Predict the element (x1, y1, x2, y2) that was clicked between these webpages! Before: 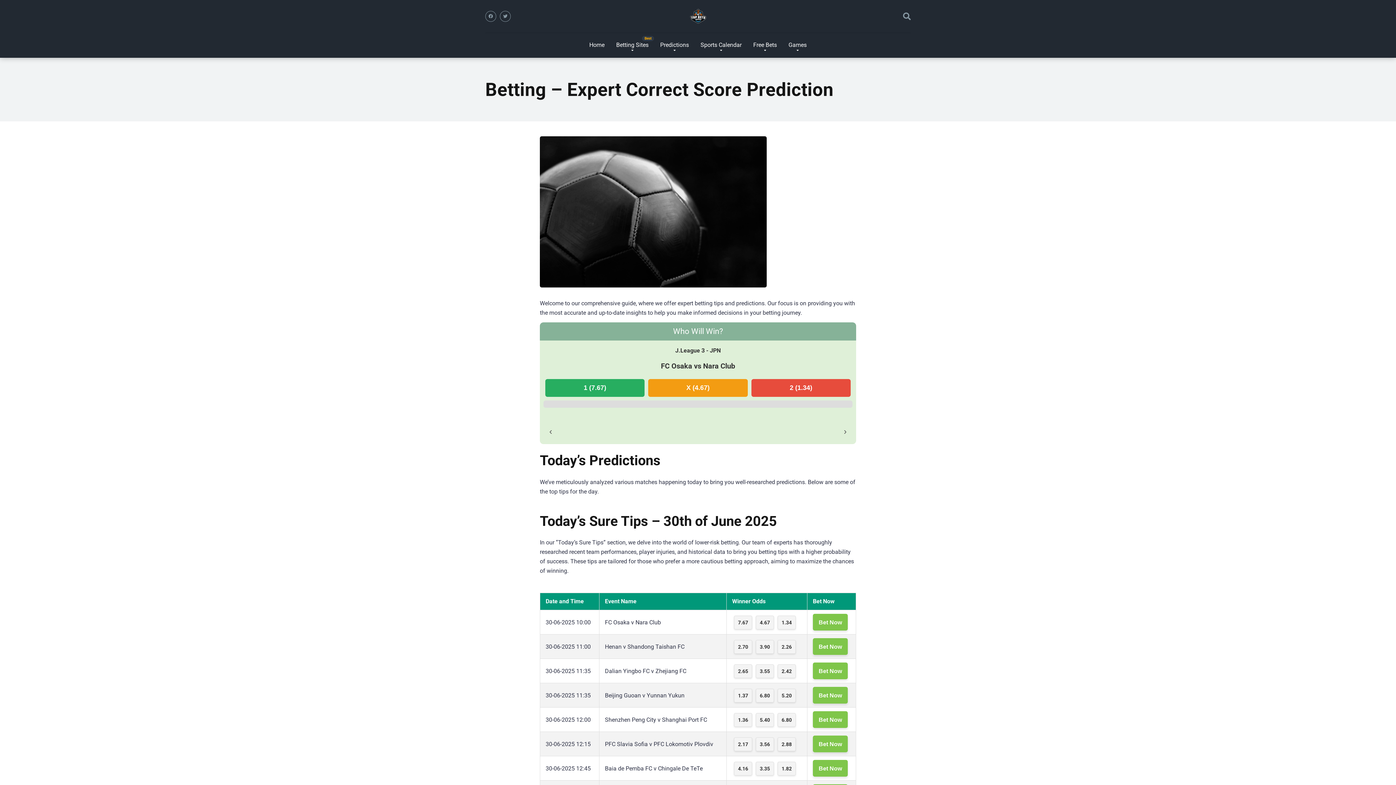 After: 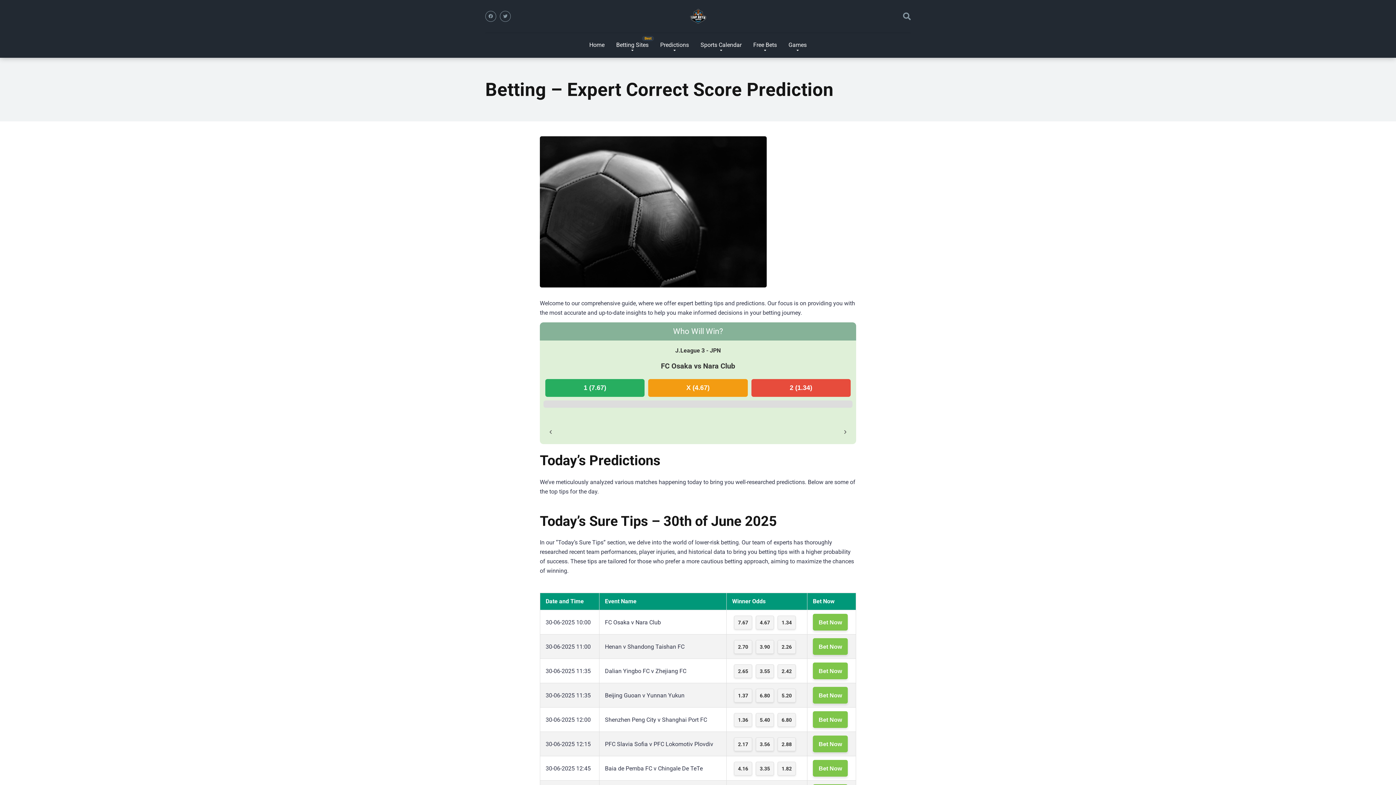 Action: bbox: (782, 33, 812, 57) label: Games